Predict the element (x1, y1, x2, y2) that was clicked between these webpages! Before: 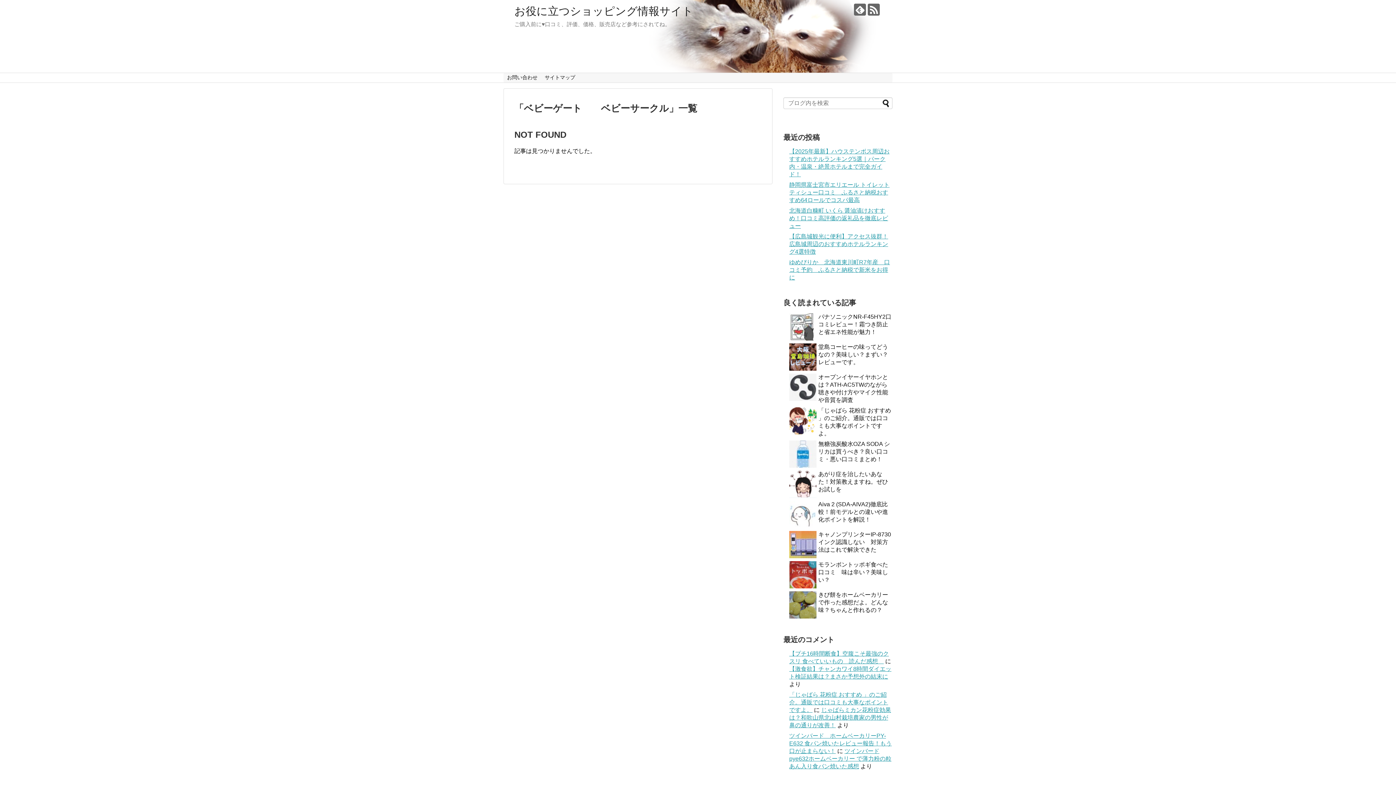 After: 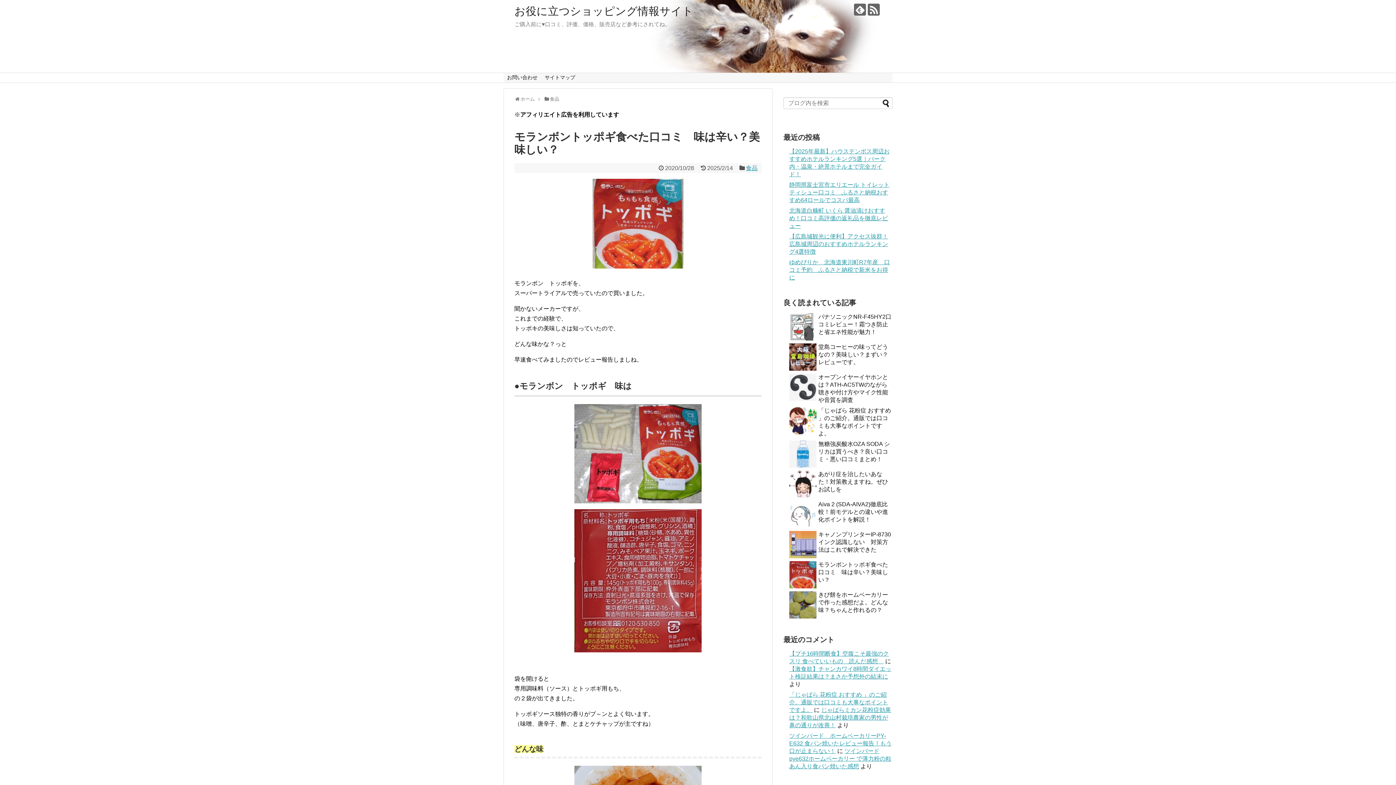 Action: bbox: (818, 561, 888, 583) label: モランボントッポギ食べた口コミ　味は辛い？美味しい？　